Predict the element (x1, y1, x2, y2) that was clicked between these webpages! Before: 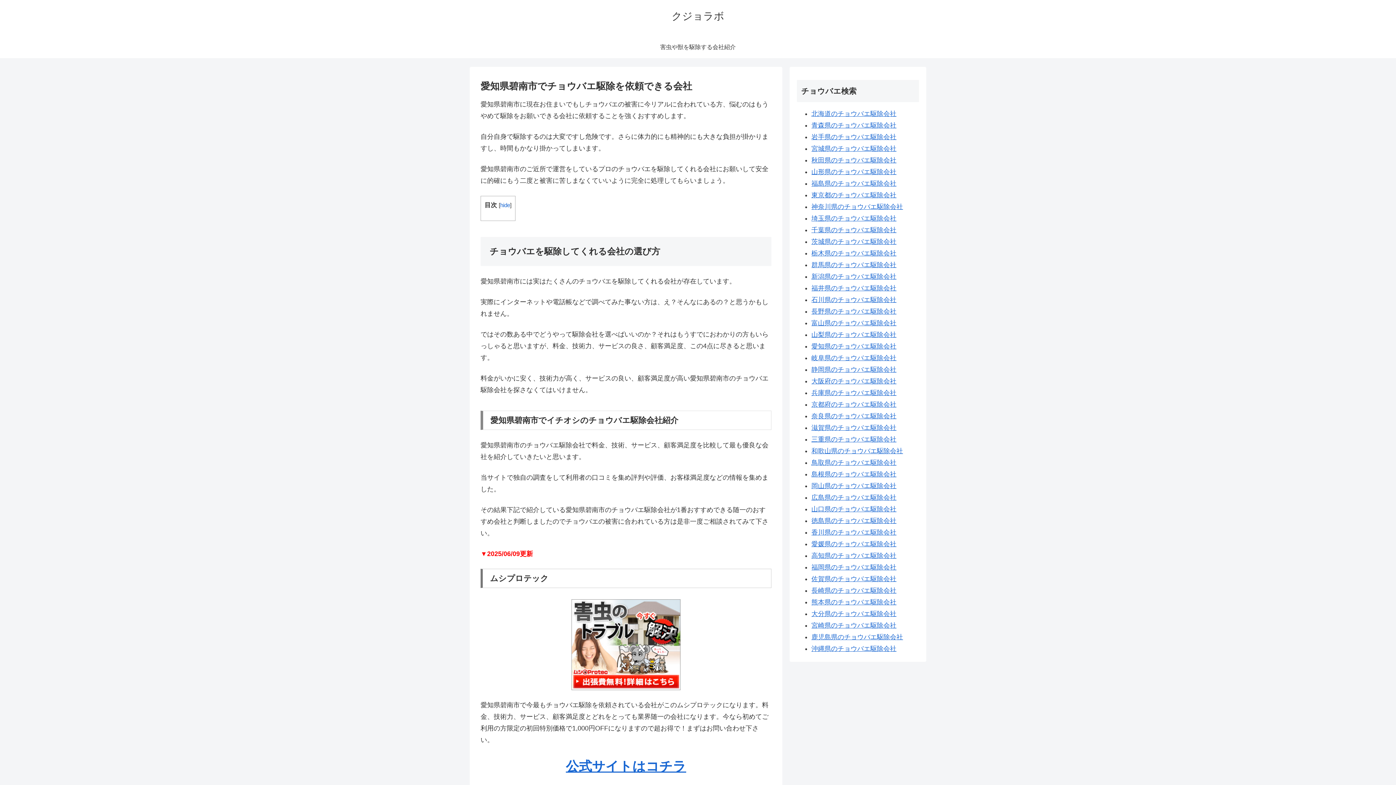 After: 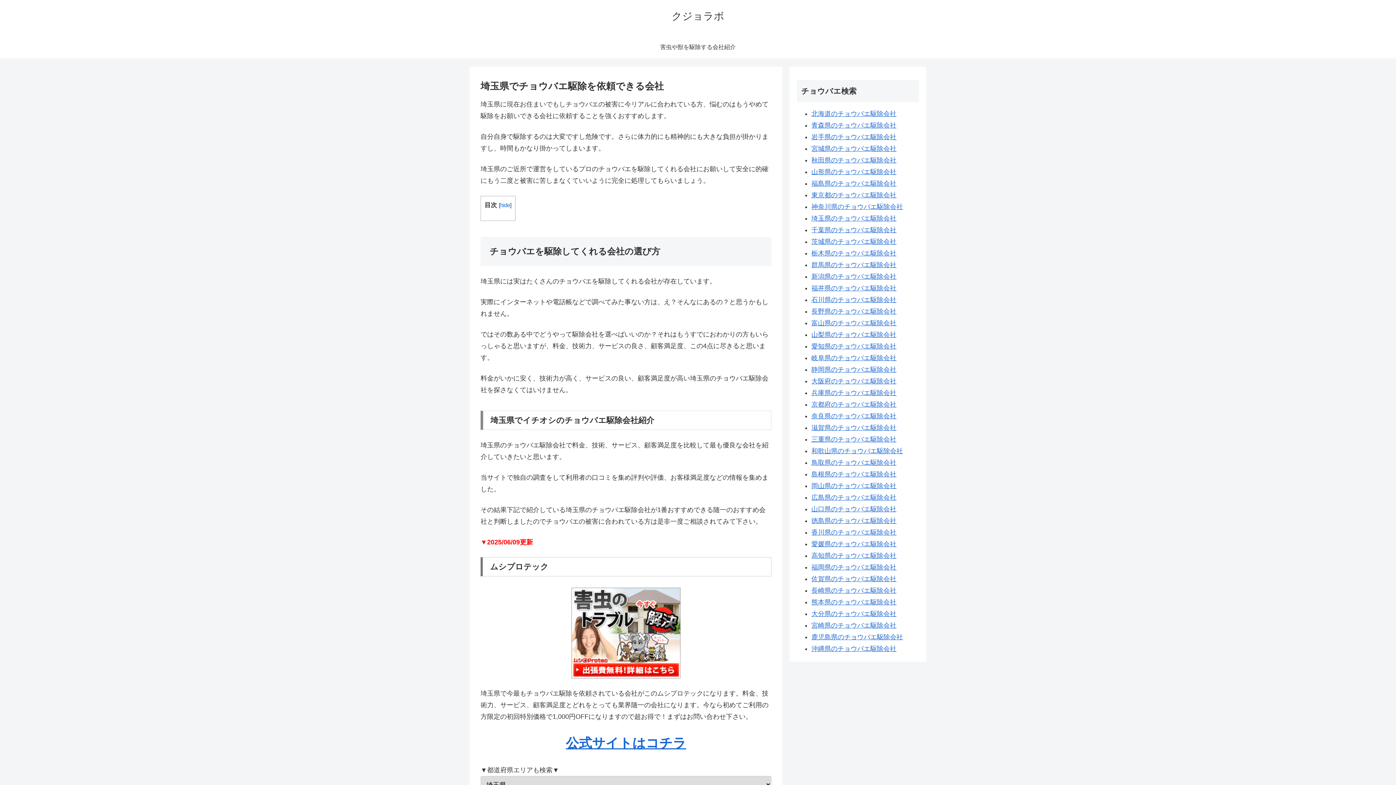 Action: label: 埼玉県のチョウバエ駆除会社 bbox: (811, 214, 896, 222)